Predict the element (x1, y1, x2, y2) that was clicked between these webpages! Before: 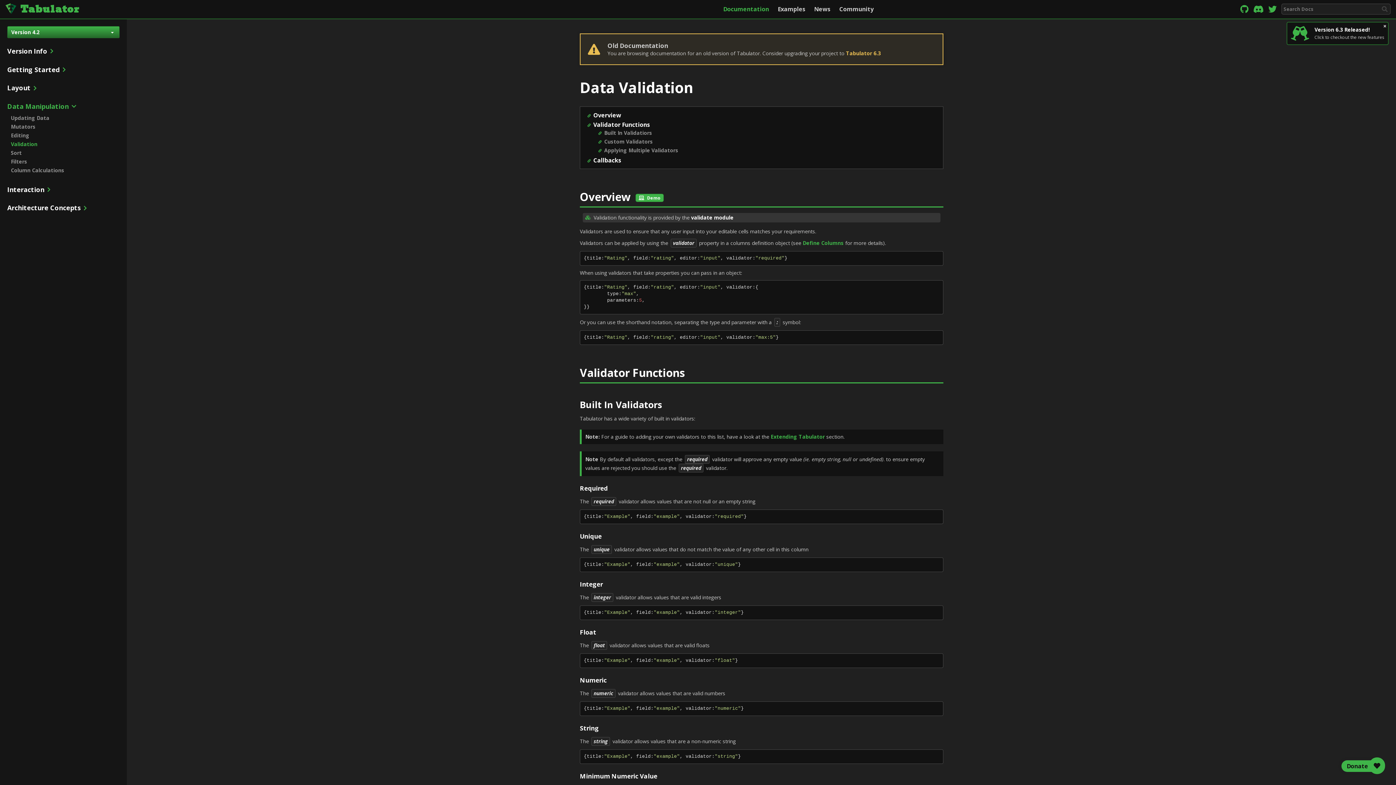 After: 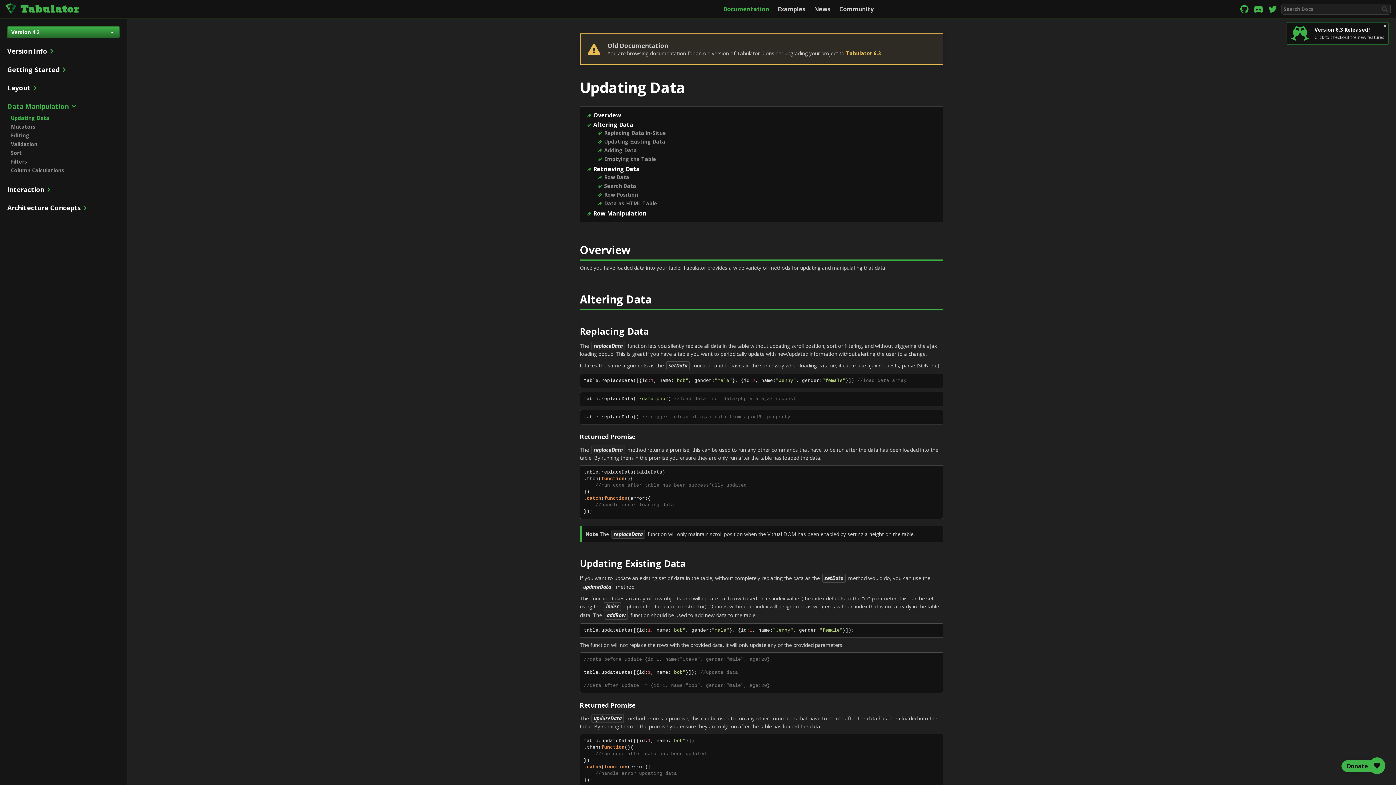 Action: bbox: (10, 113, 49, 122) label: Updating Data